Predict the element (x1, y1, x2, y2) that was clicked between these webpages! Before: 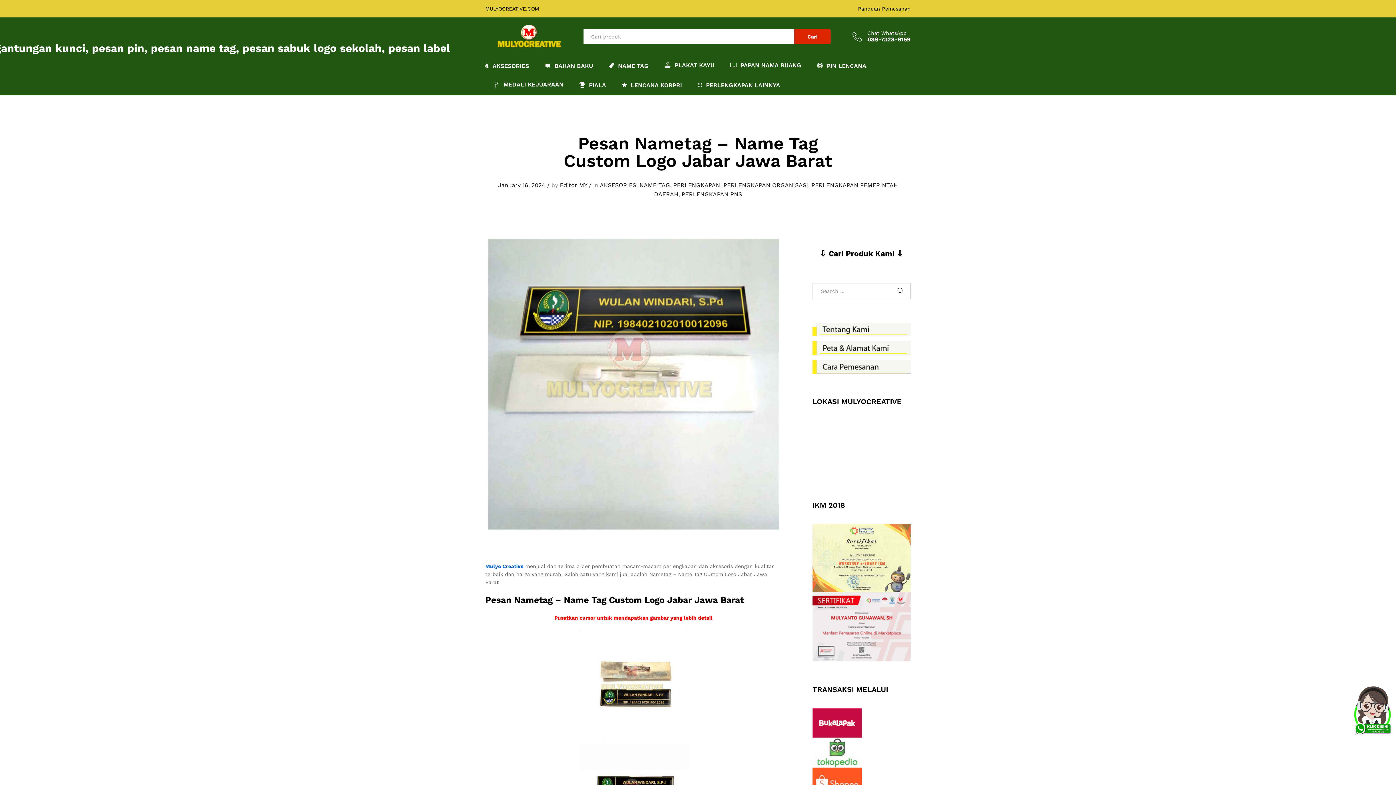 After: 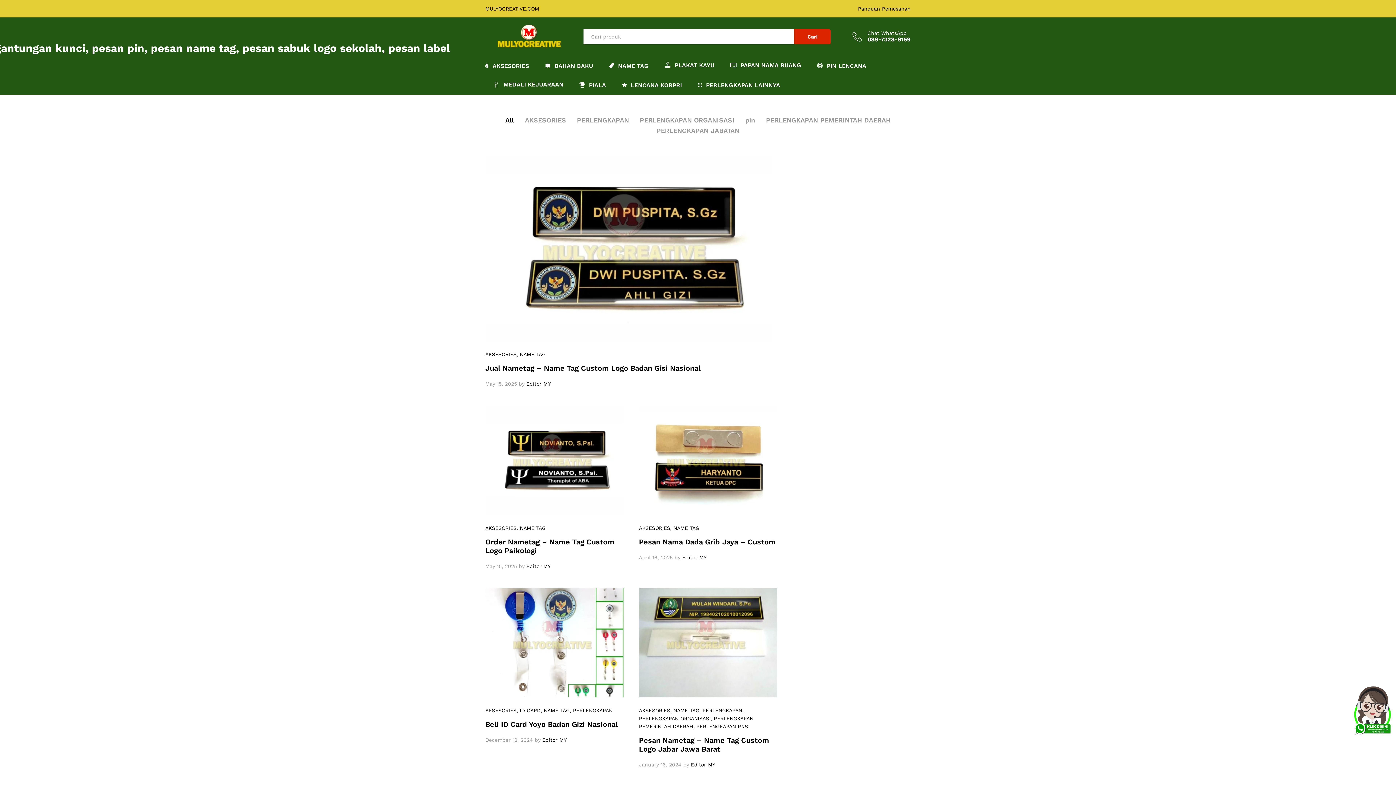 Action: label: NAME TAG bbox: (639, 181, 670, 188)